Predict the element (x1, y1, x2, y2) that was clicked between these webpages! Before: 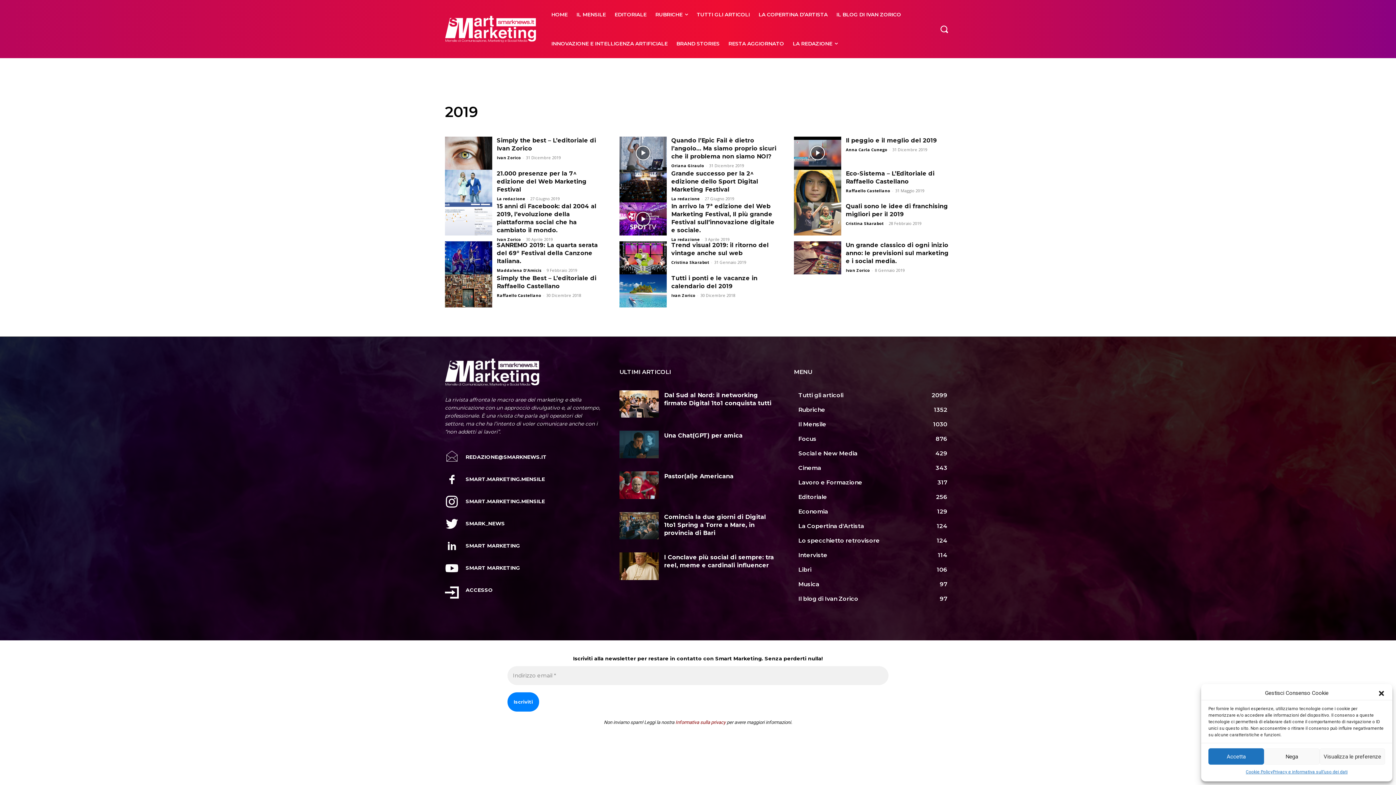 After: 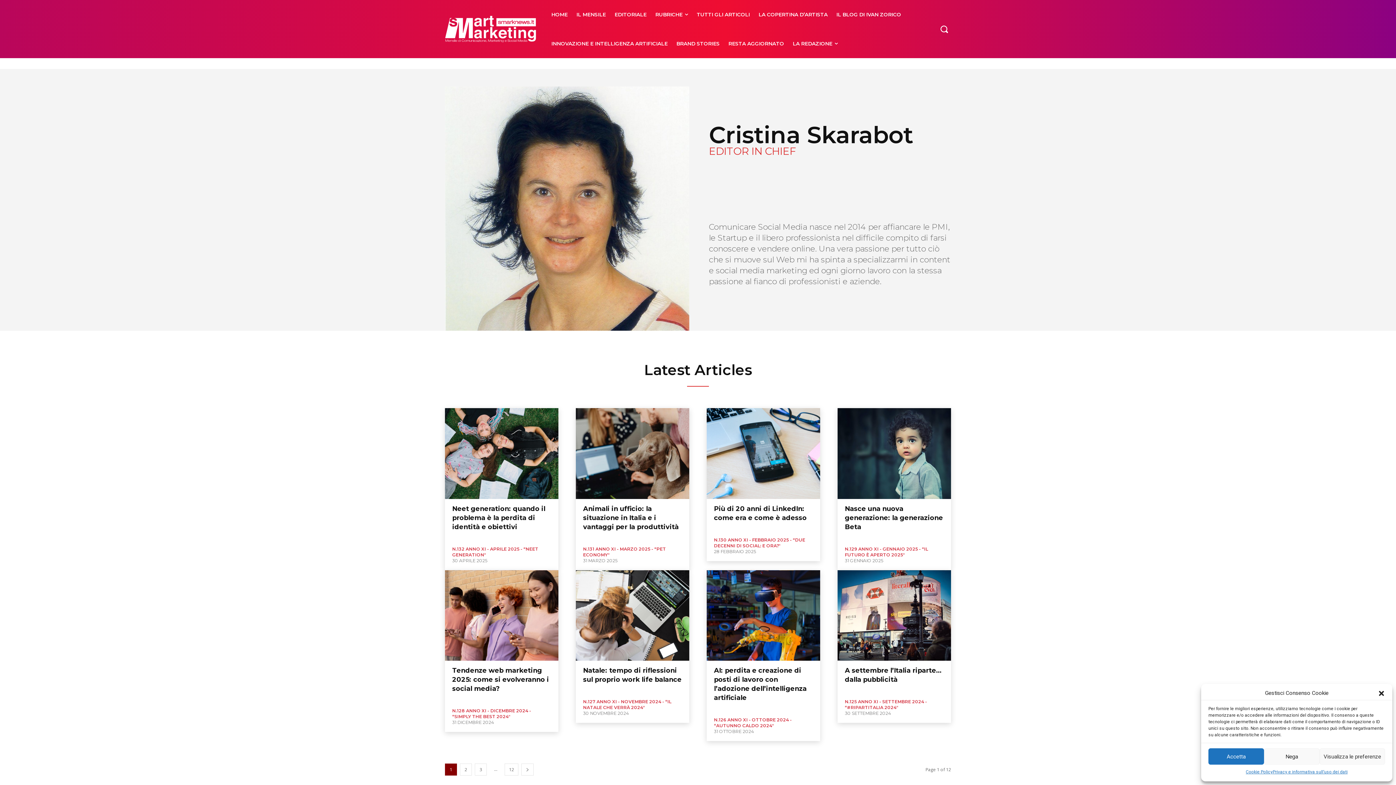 Action: label: Cristina Skarabot bbox: (846, 220, 883, 226)